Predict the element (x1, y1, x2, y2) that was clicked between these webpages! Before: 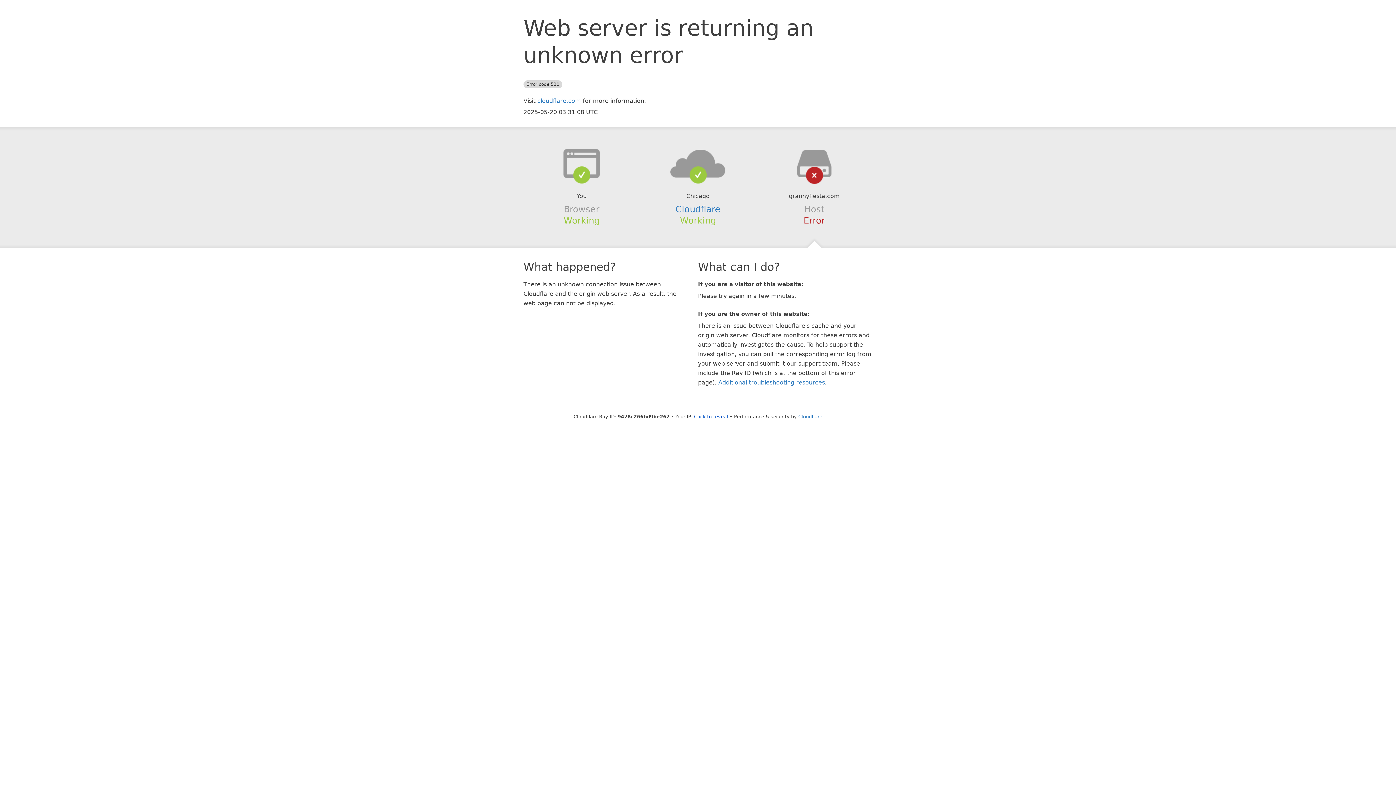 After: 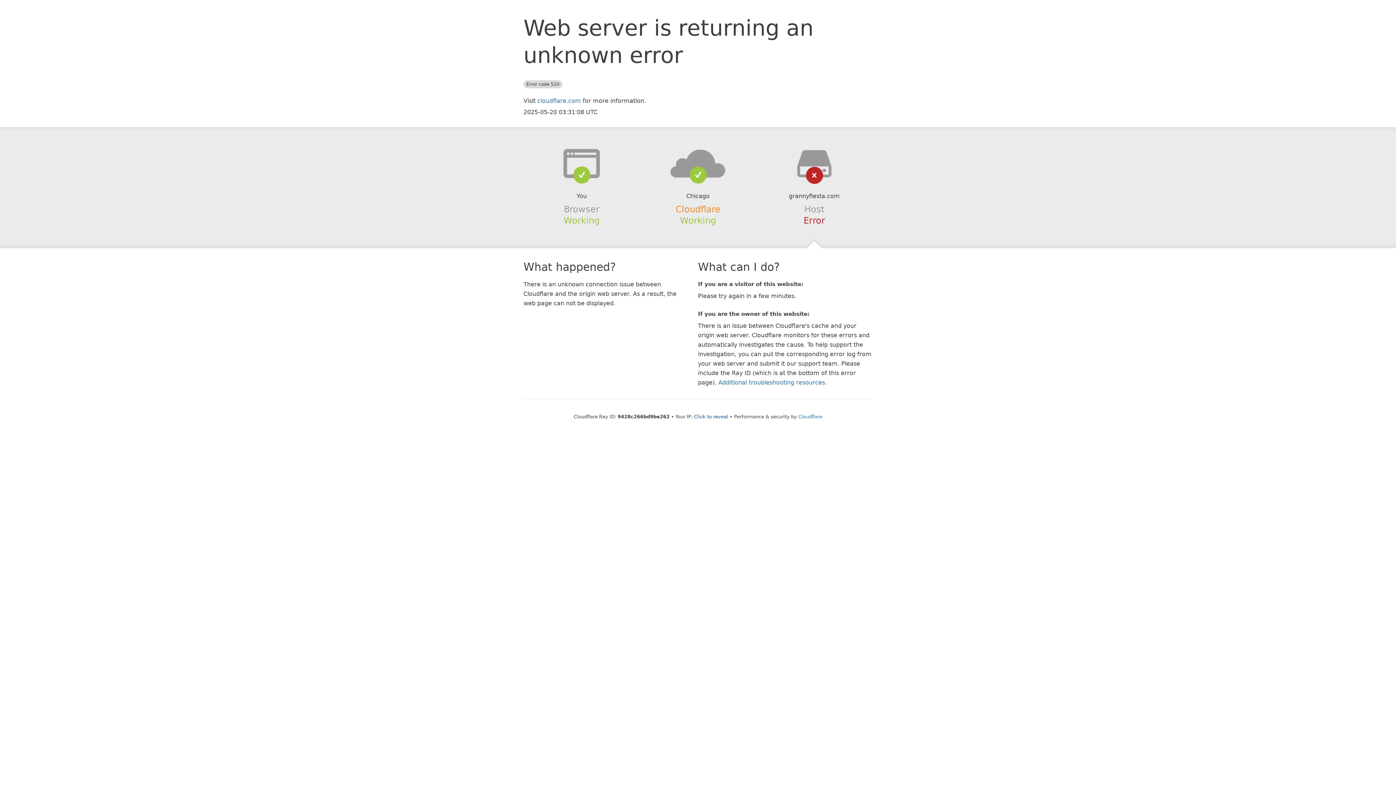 Action: label: Cloudflare bbox: (675, 204, 720, 214)